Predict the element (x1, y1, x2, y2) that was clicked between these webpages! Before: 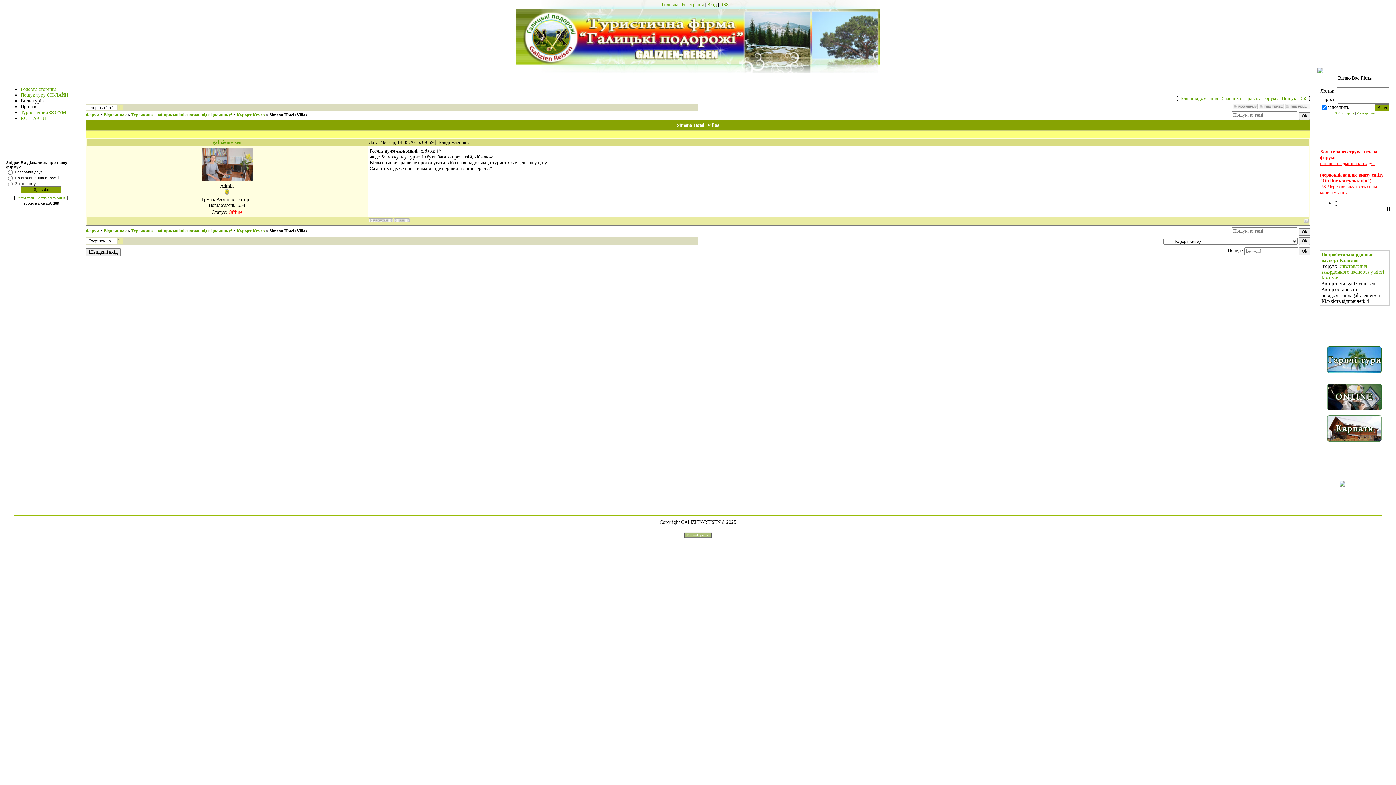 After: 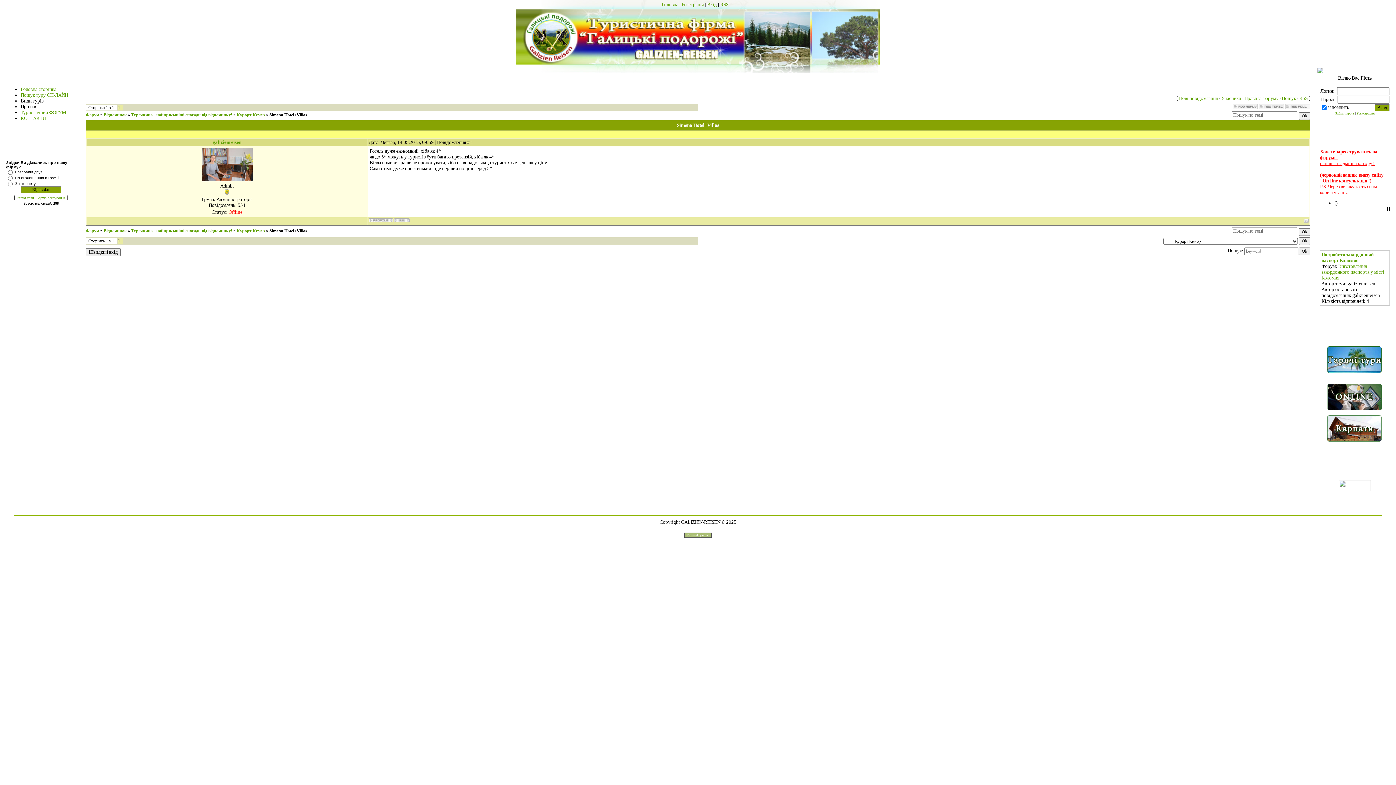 Action: bbox: (1327, 438, 1382, 443)